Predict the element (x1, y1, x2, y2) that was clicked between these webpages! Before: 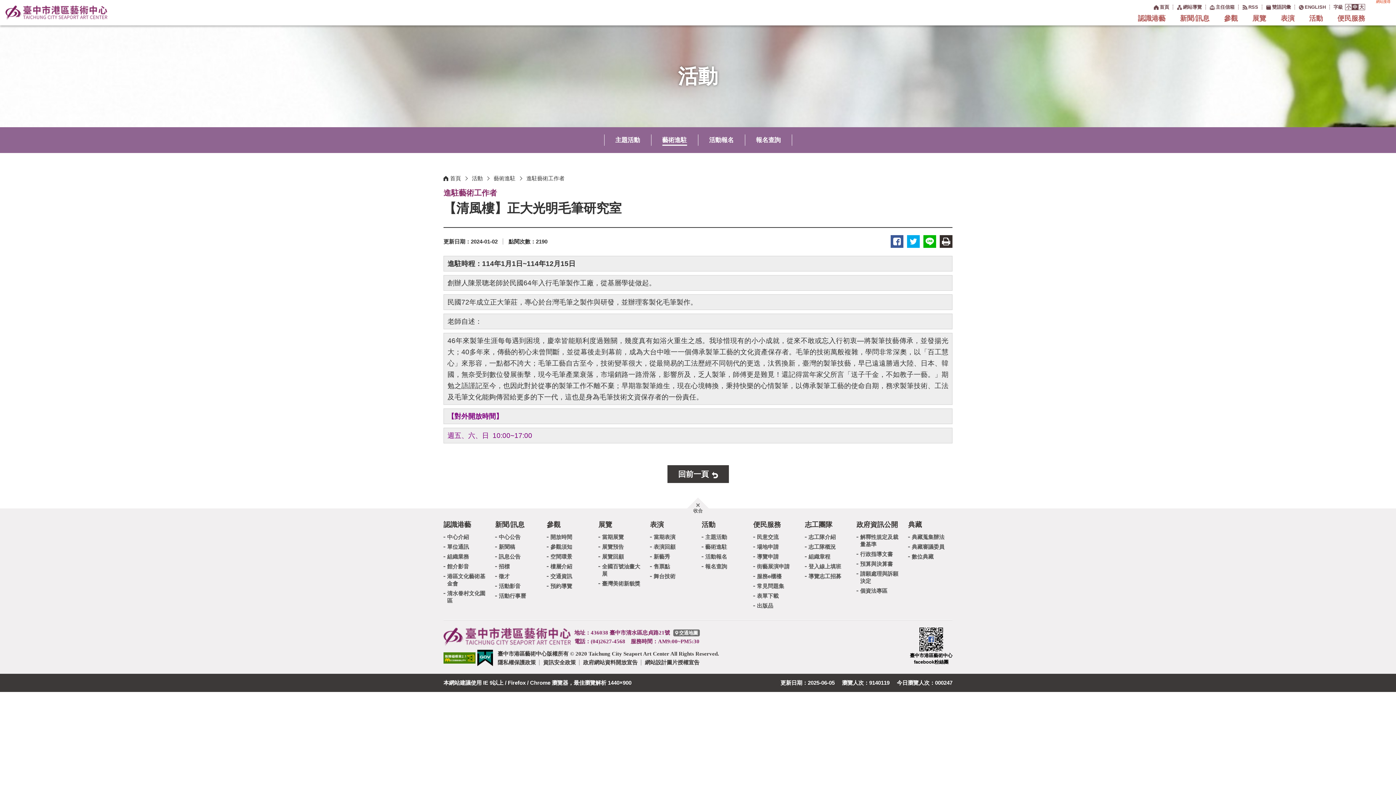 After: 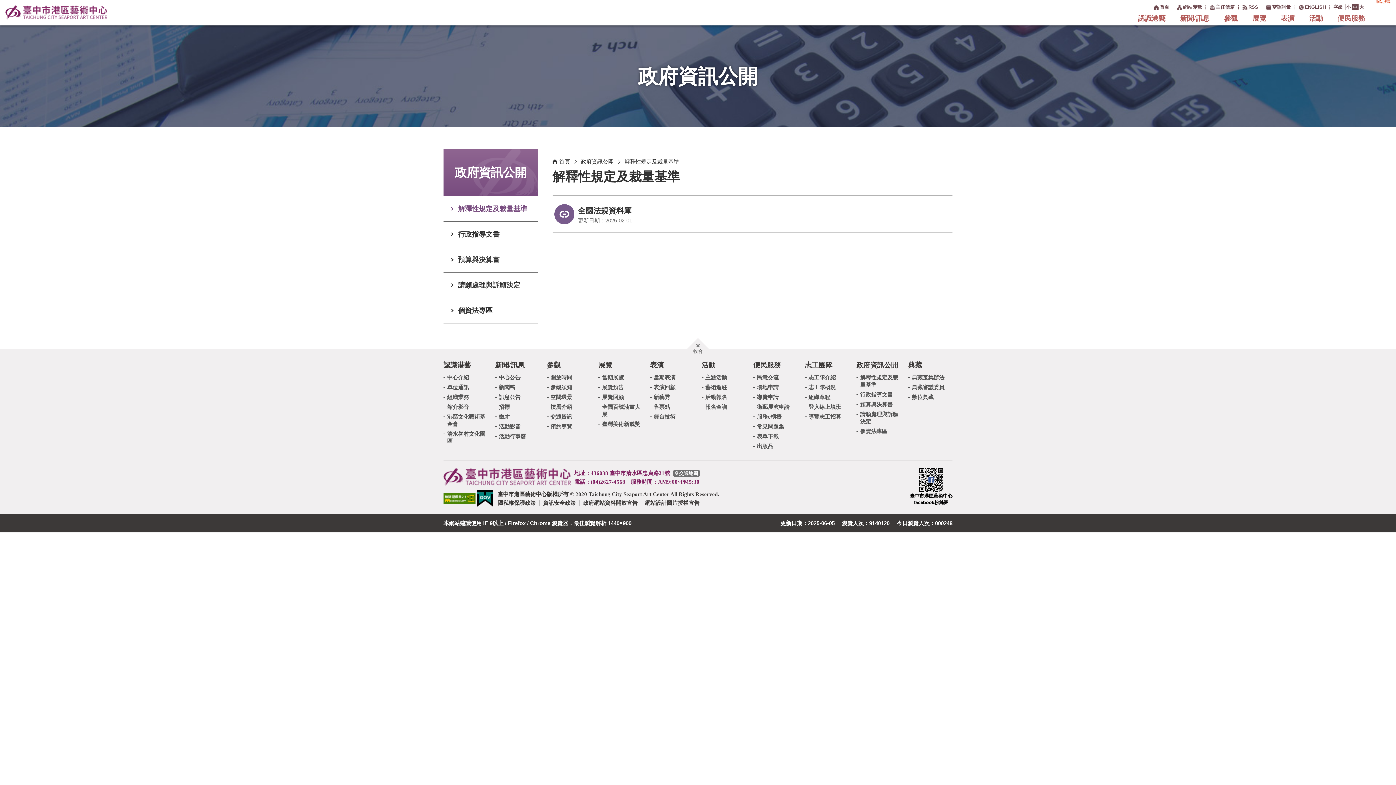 Action: label: 解釋性規定及裁量基準 bbox: (856, 533, 901, 548)